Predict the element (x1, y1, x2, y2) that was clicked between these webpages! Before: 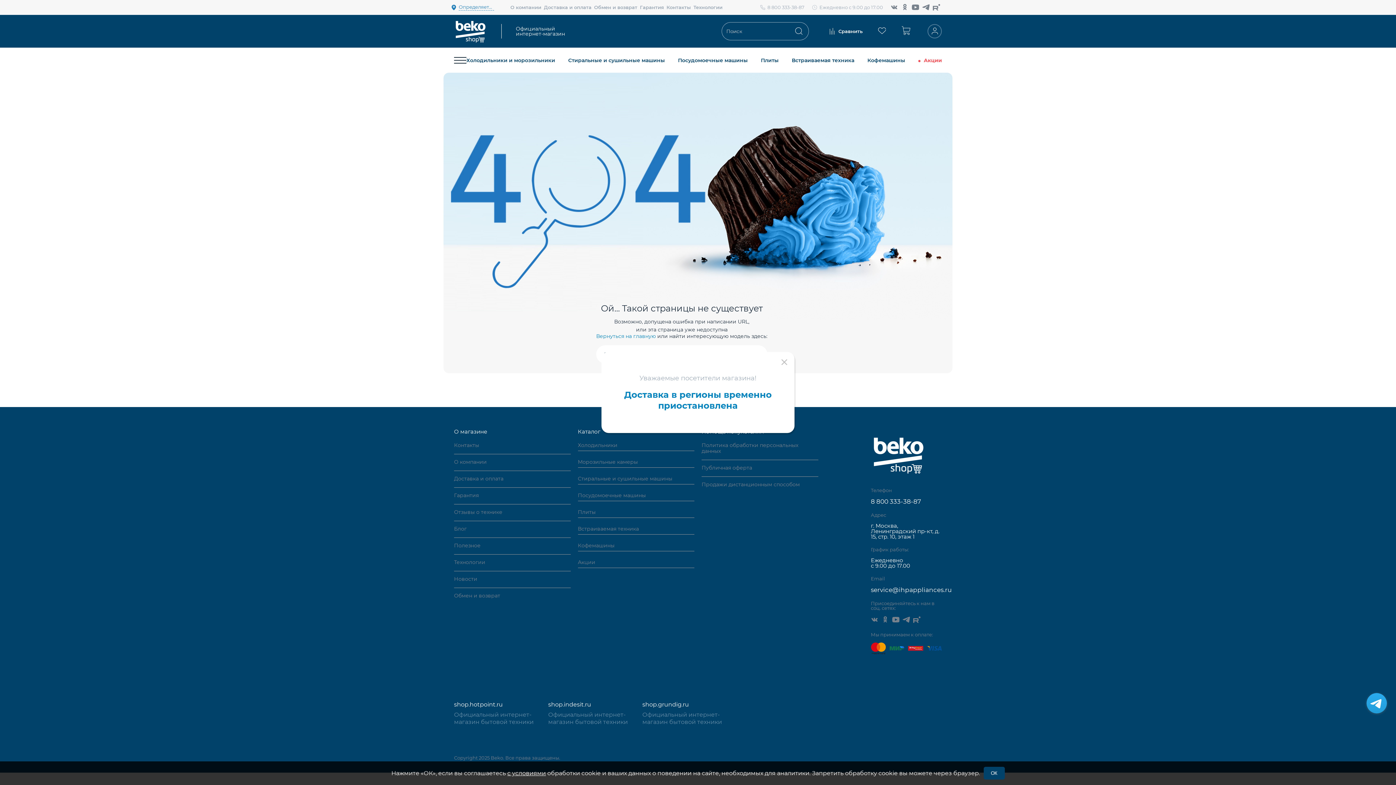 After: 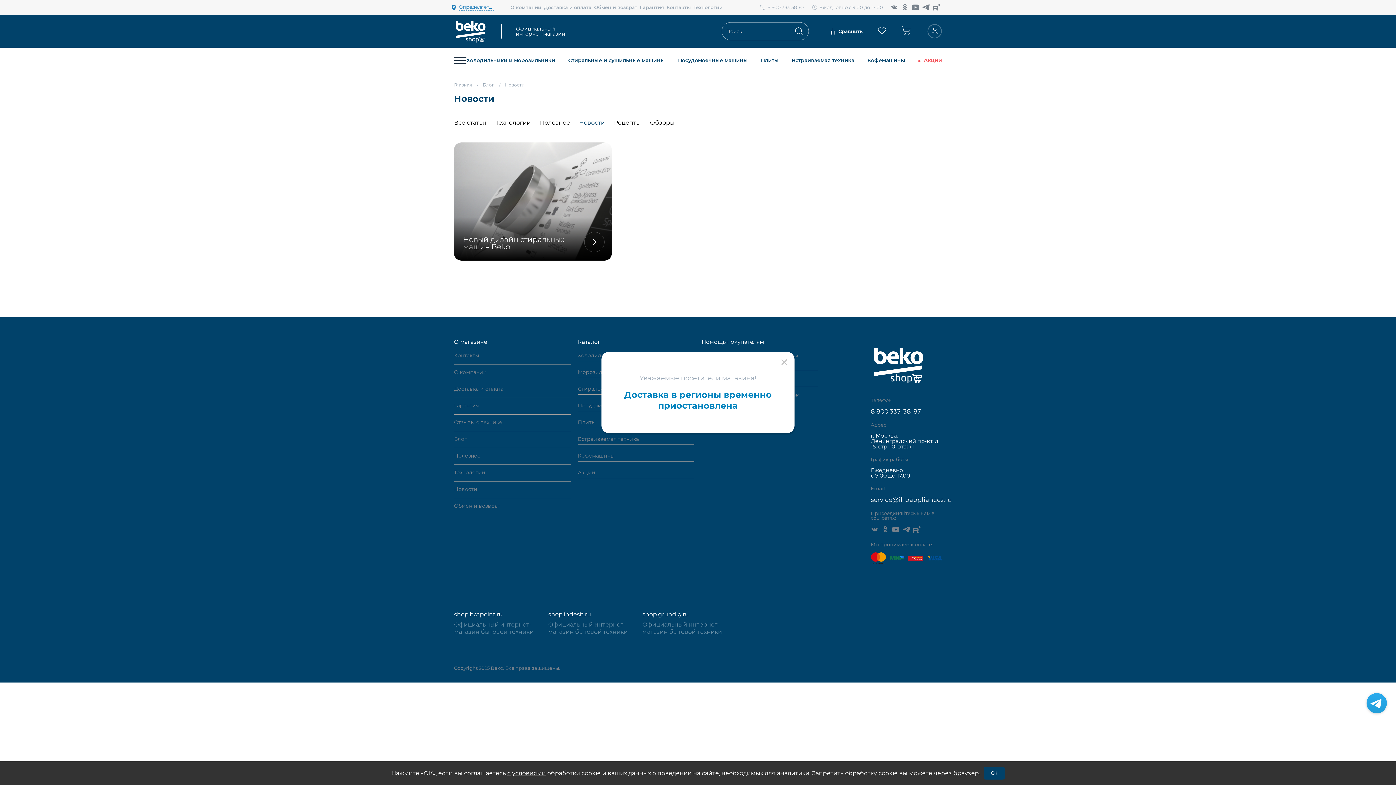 Action: bbox: (454, 576, 477, 582) label: Новости